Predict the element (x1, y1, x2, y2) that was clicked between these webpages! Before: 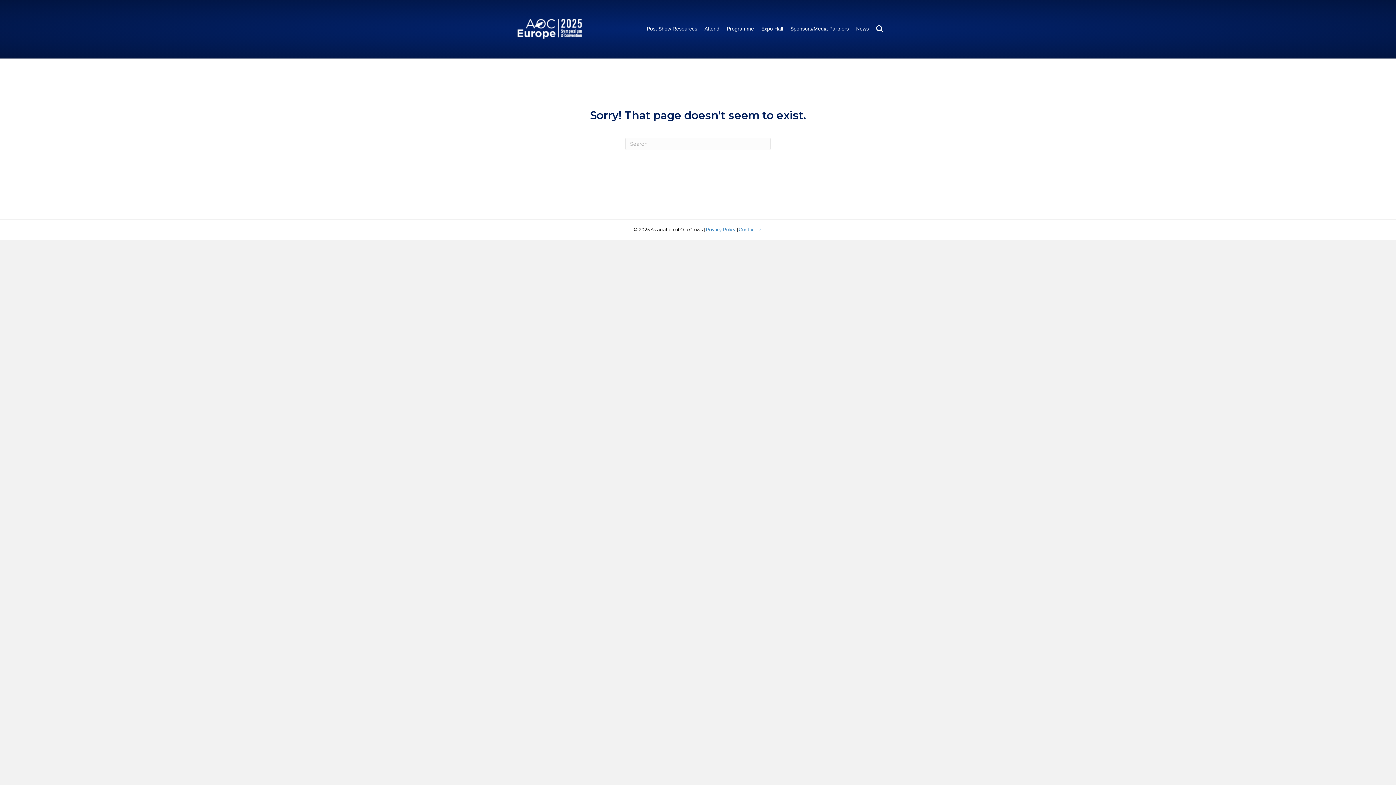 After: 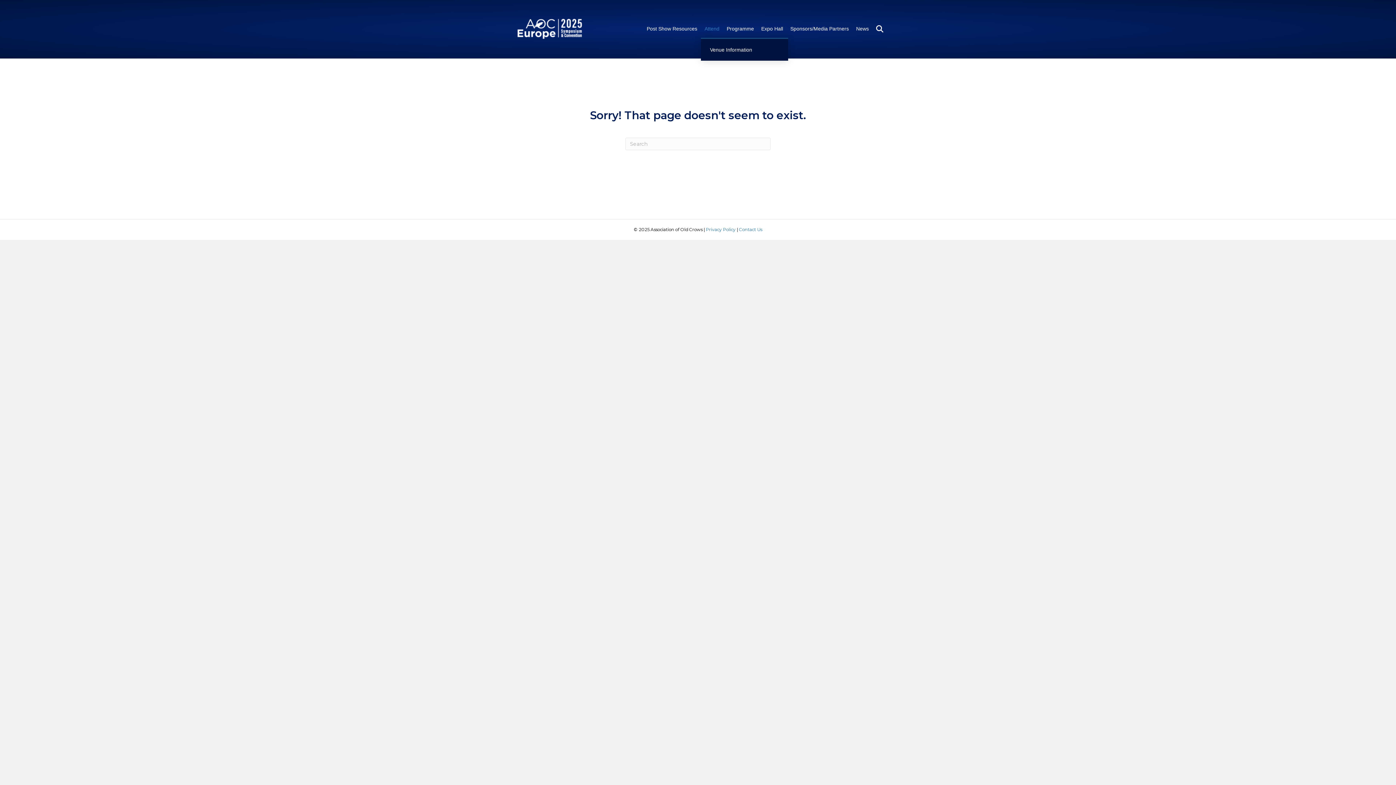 Action: label: Attend bbox: (701, 20, 723, 37)